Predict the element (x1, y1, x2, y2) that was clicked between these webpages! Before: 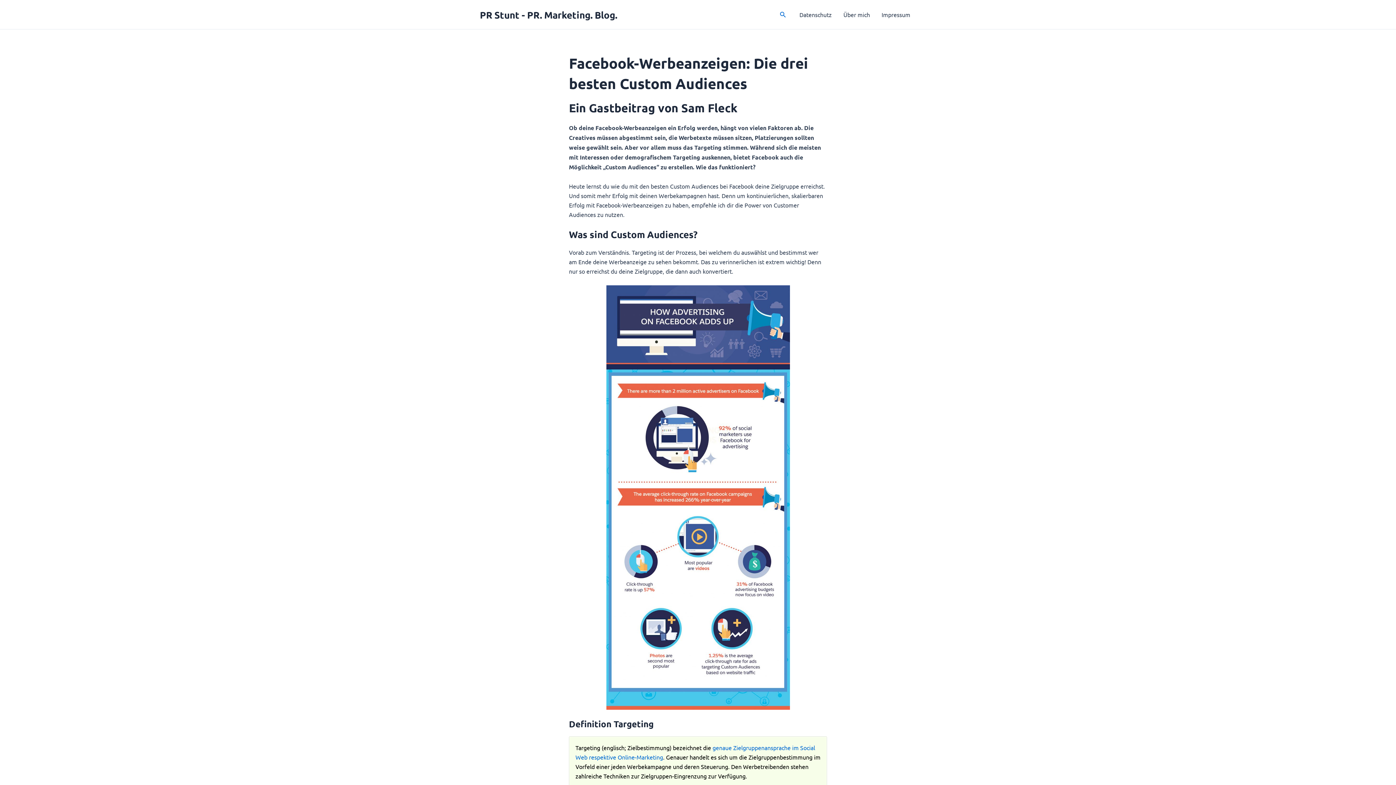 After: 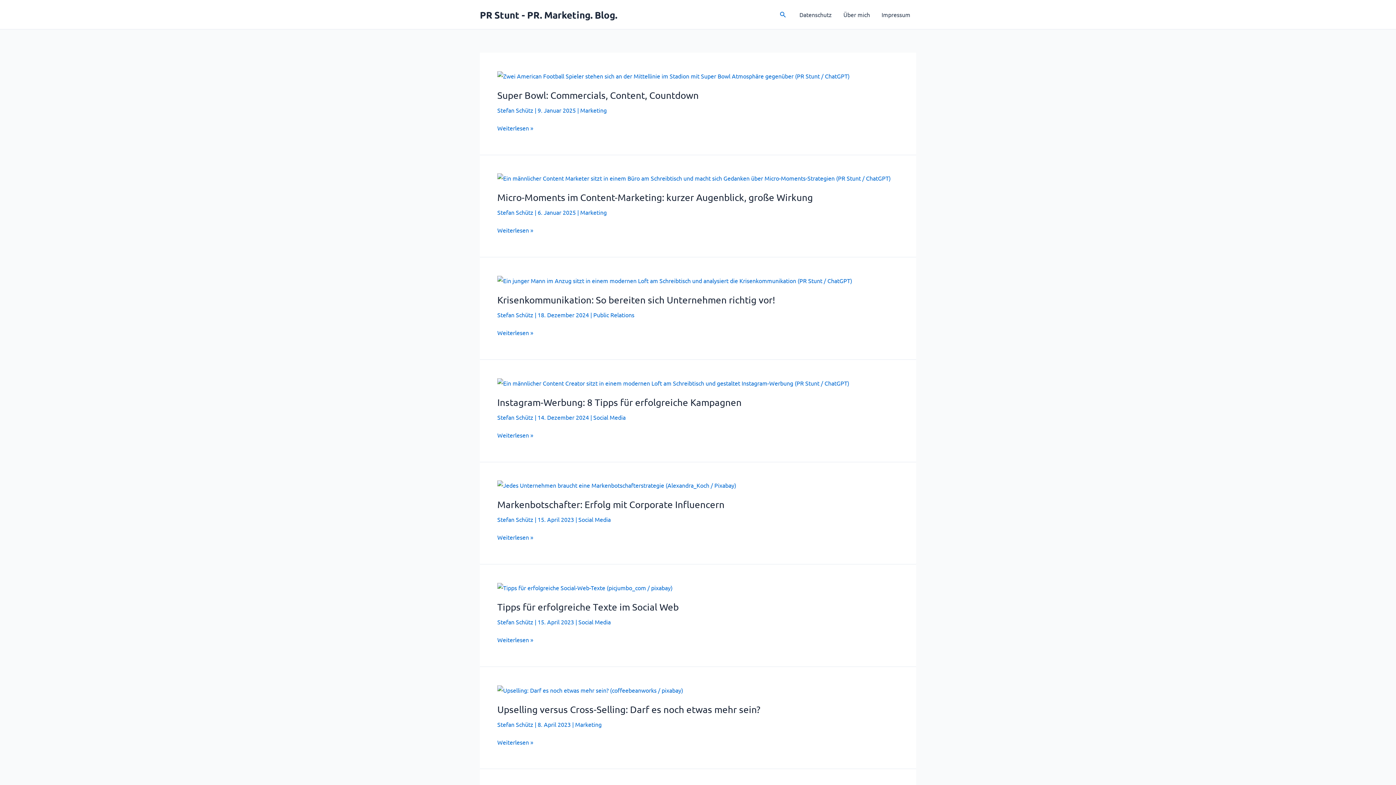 Action: label: PR Stunt - PR. Marketing. Blog. bbox: (480, 8, 617, 20)